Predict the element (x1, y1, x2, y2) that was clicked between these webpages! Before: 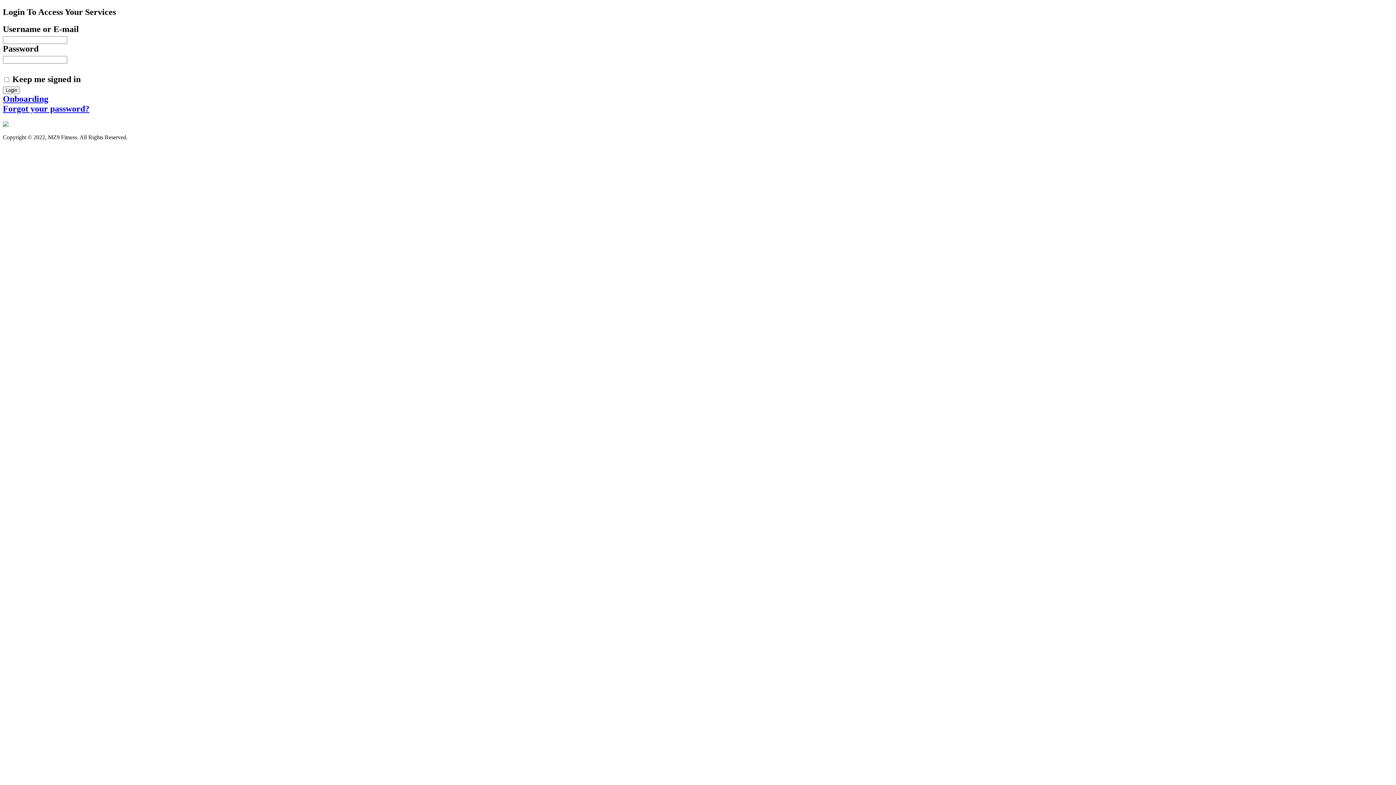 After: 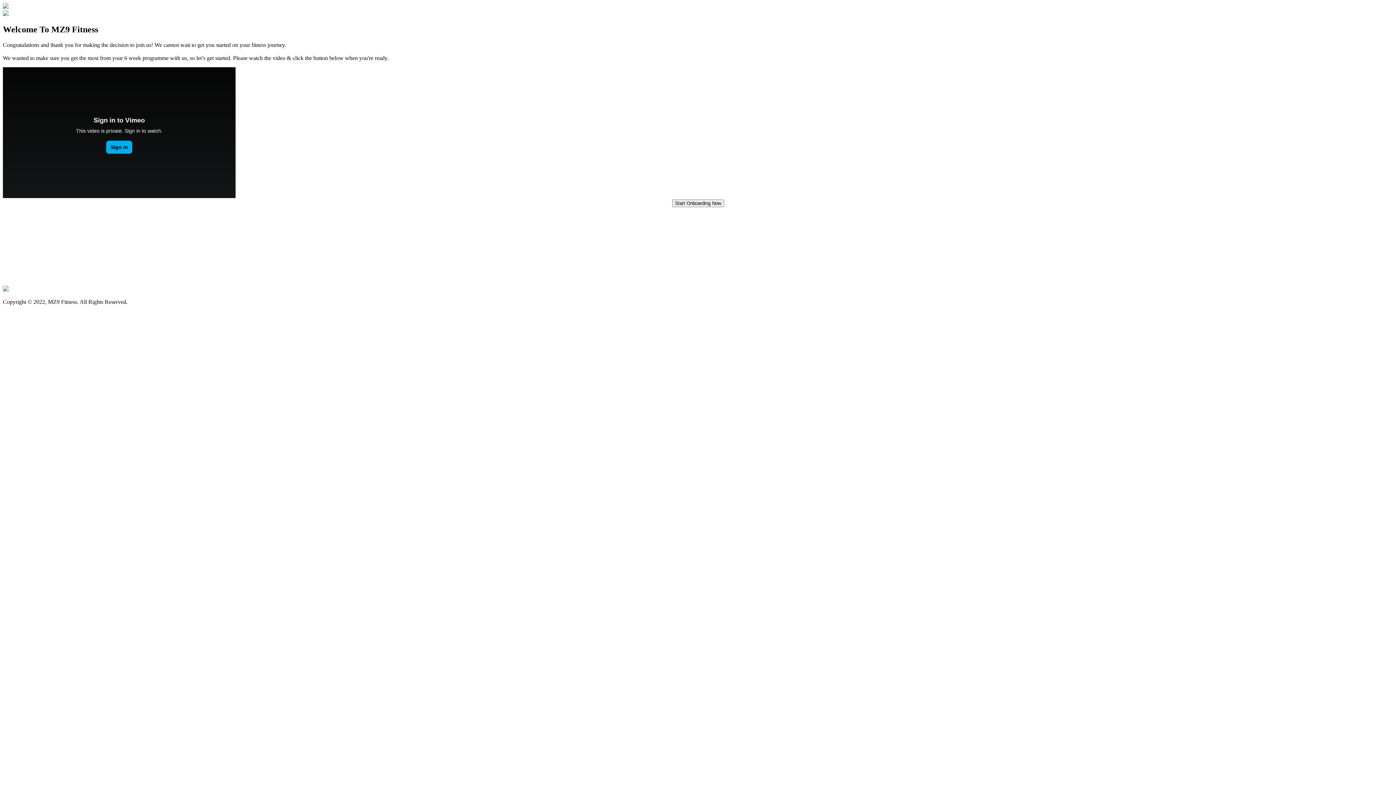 Action: bbox: (2, 94, 48, 103) label: Onboarding